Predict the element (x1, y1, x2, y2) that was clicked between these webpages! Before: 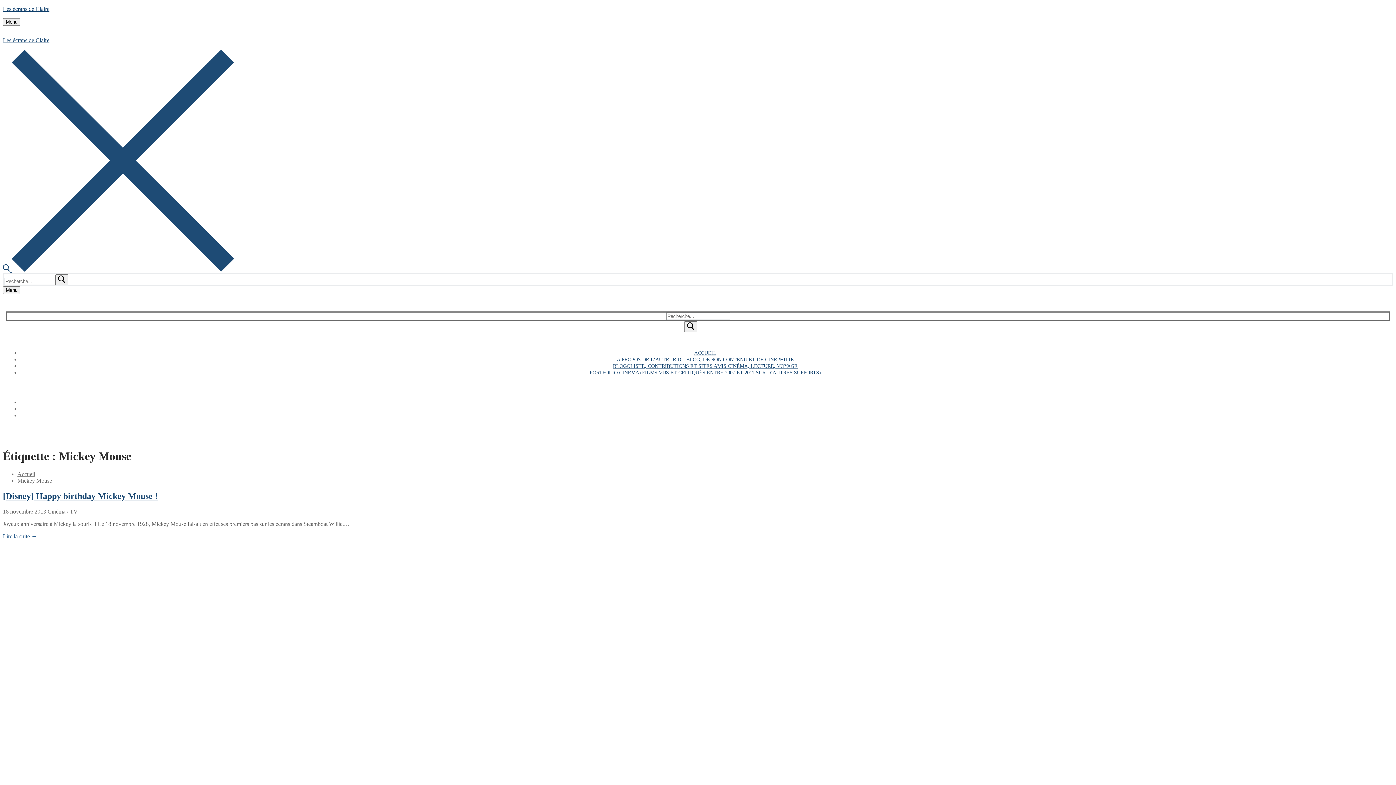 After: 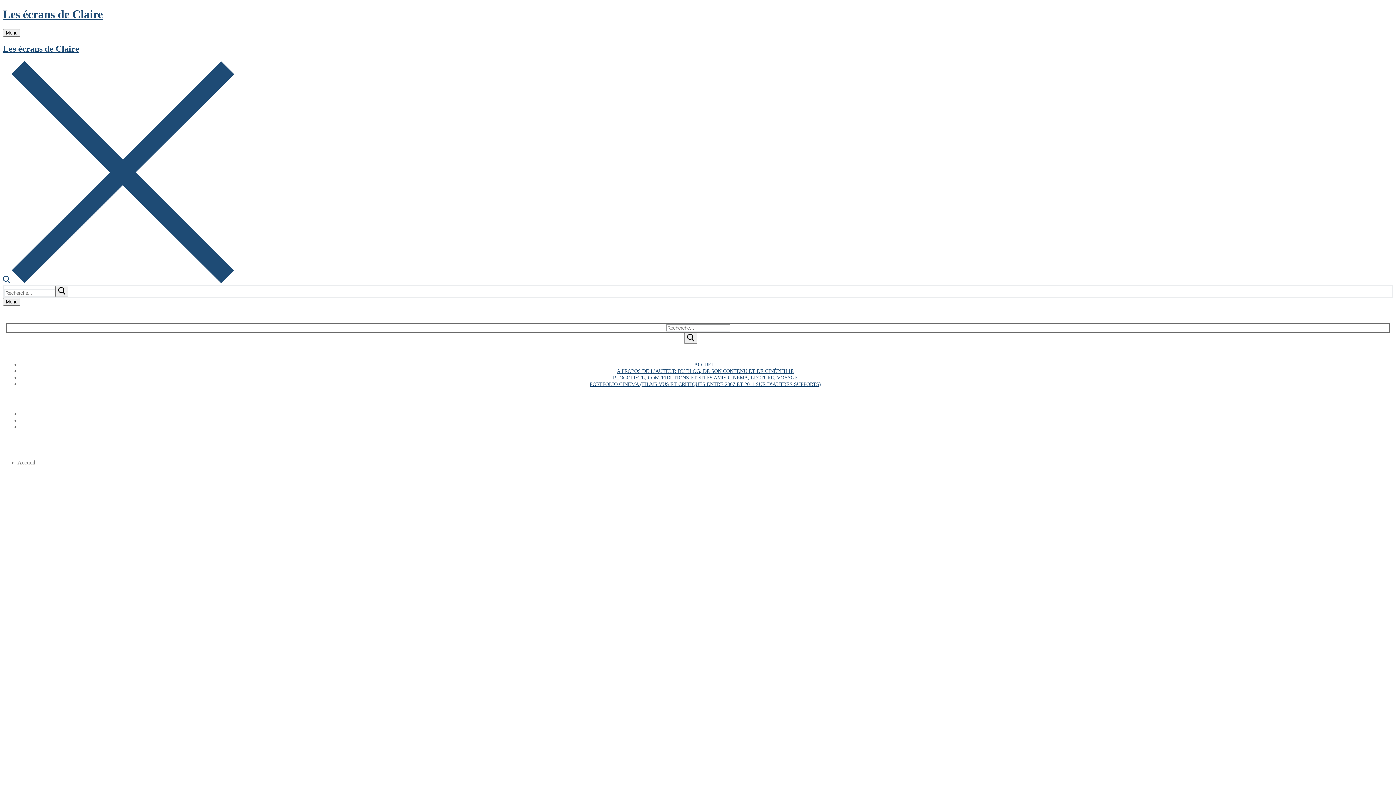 Action: bbox: (2, 37, 49, 43) label: Les écrans de Claire